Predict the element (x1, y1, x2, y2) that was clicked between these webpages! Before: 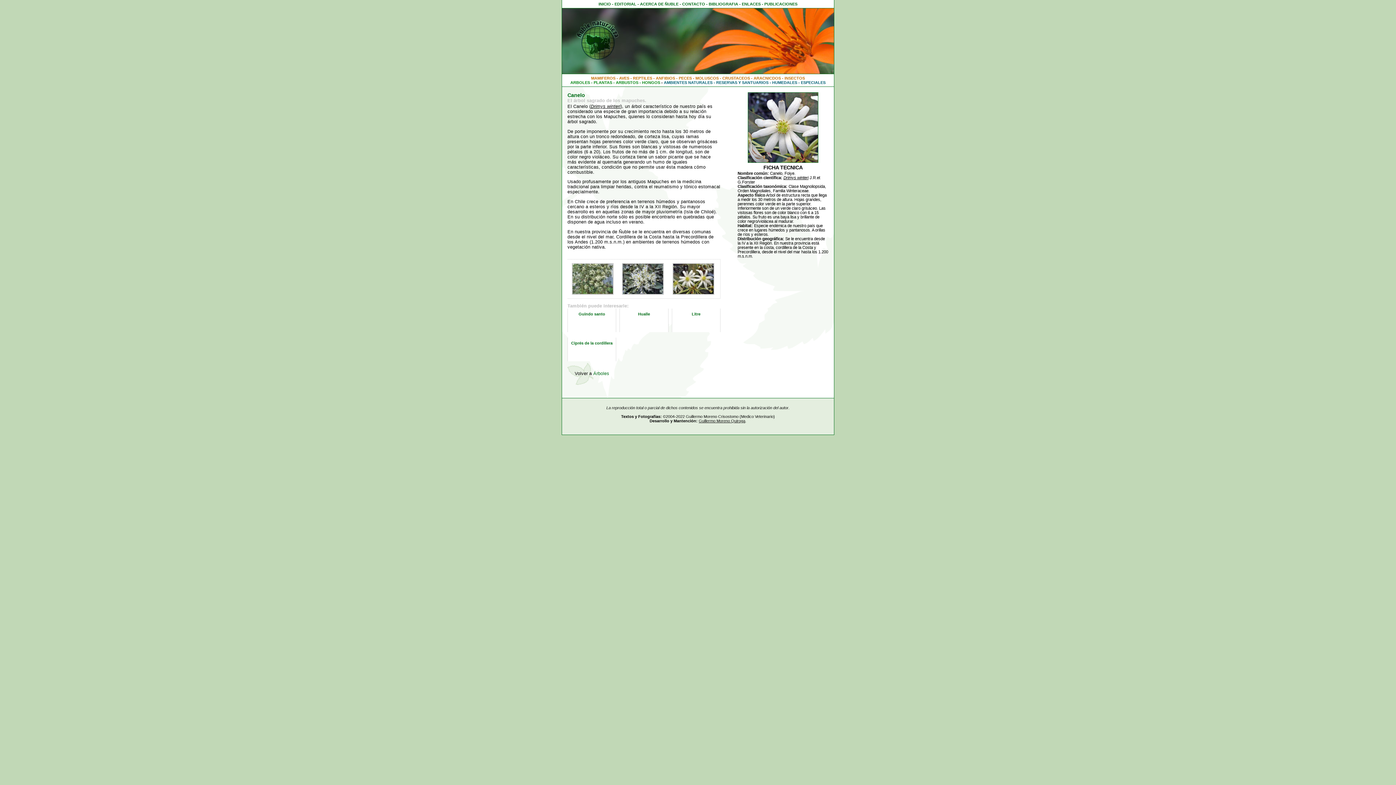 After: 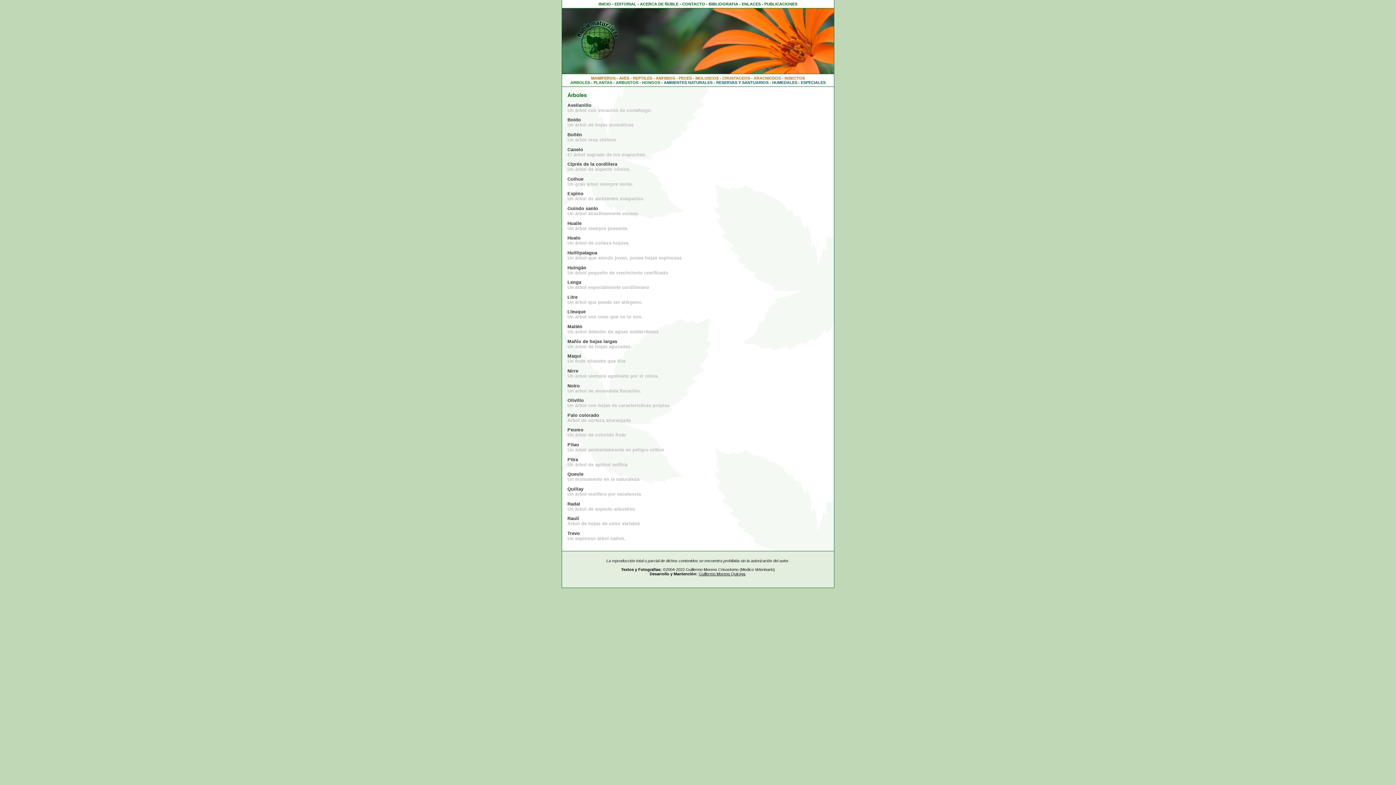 Action: label: Árboles bbox: (593, 371, 609, 376)